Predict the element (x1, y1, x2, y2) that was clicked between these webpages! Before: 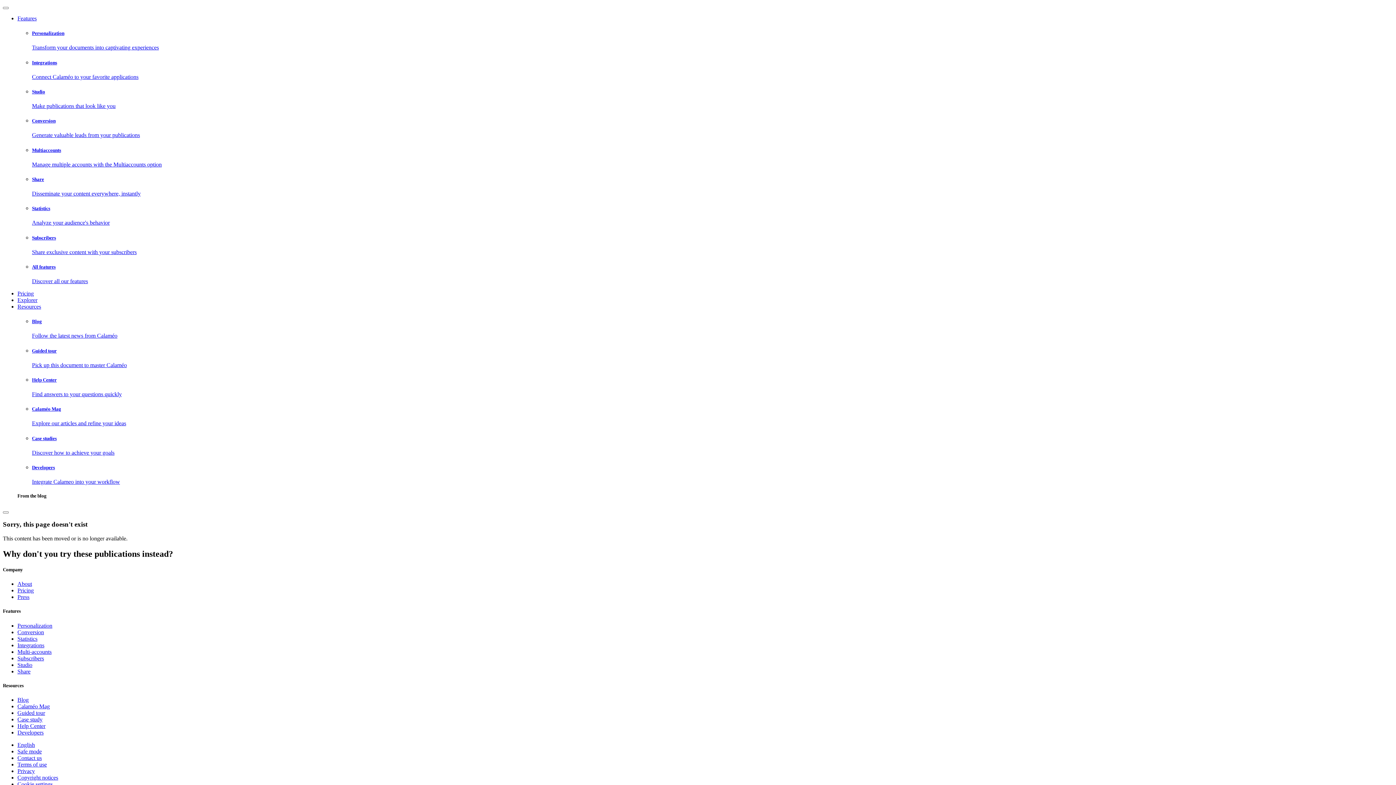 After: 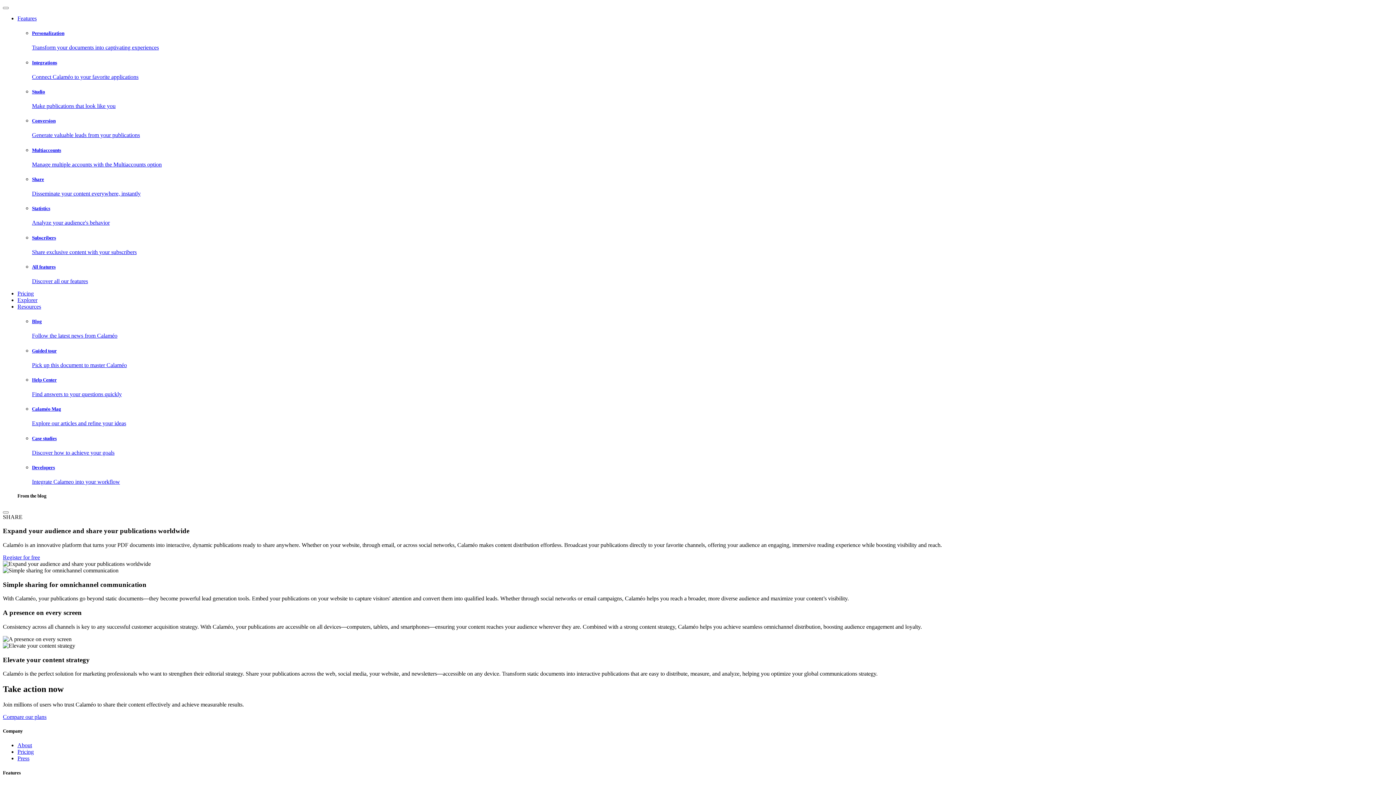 Action: label: Share

Disseminate your content everywhere, instantly bbox: (32, 176, 1393, 197)